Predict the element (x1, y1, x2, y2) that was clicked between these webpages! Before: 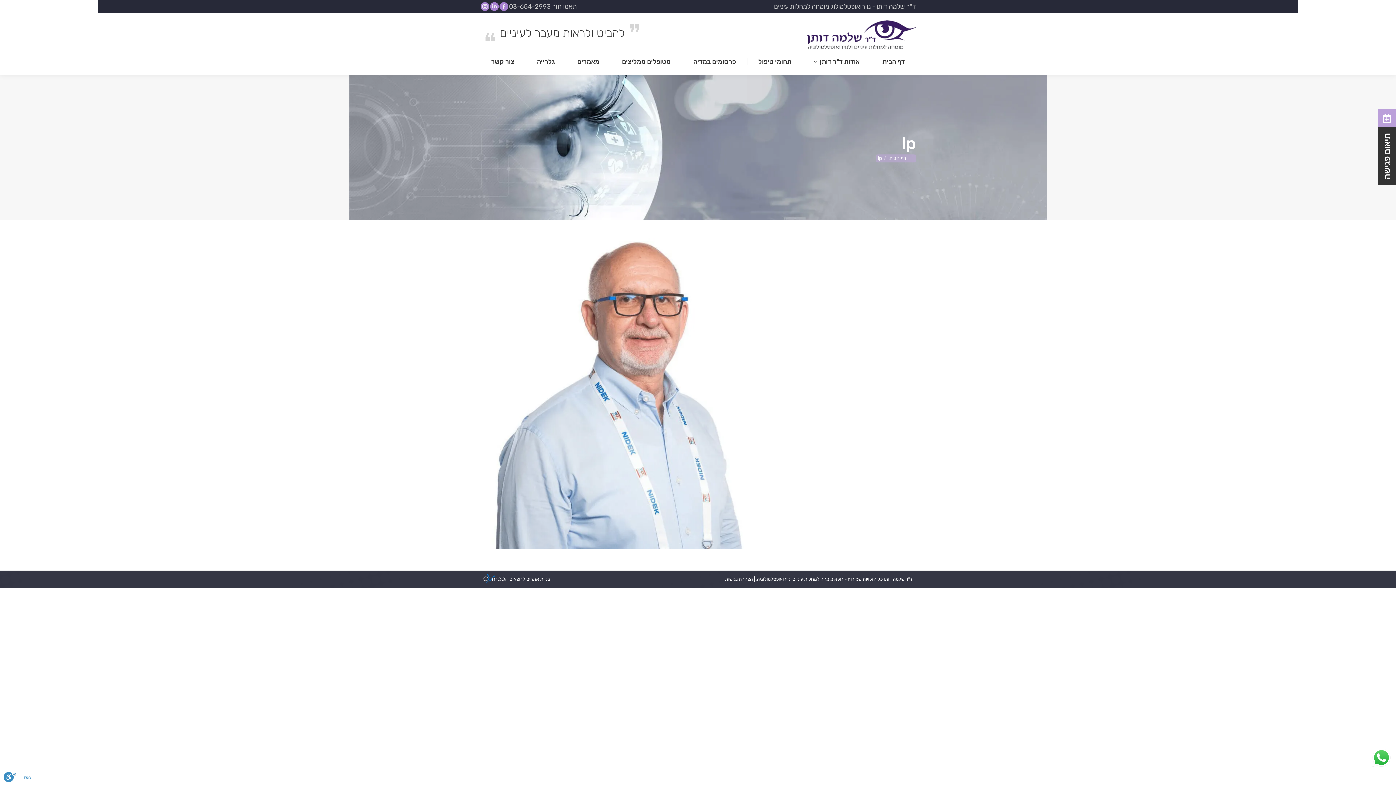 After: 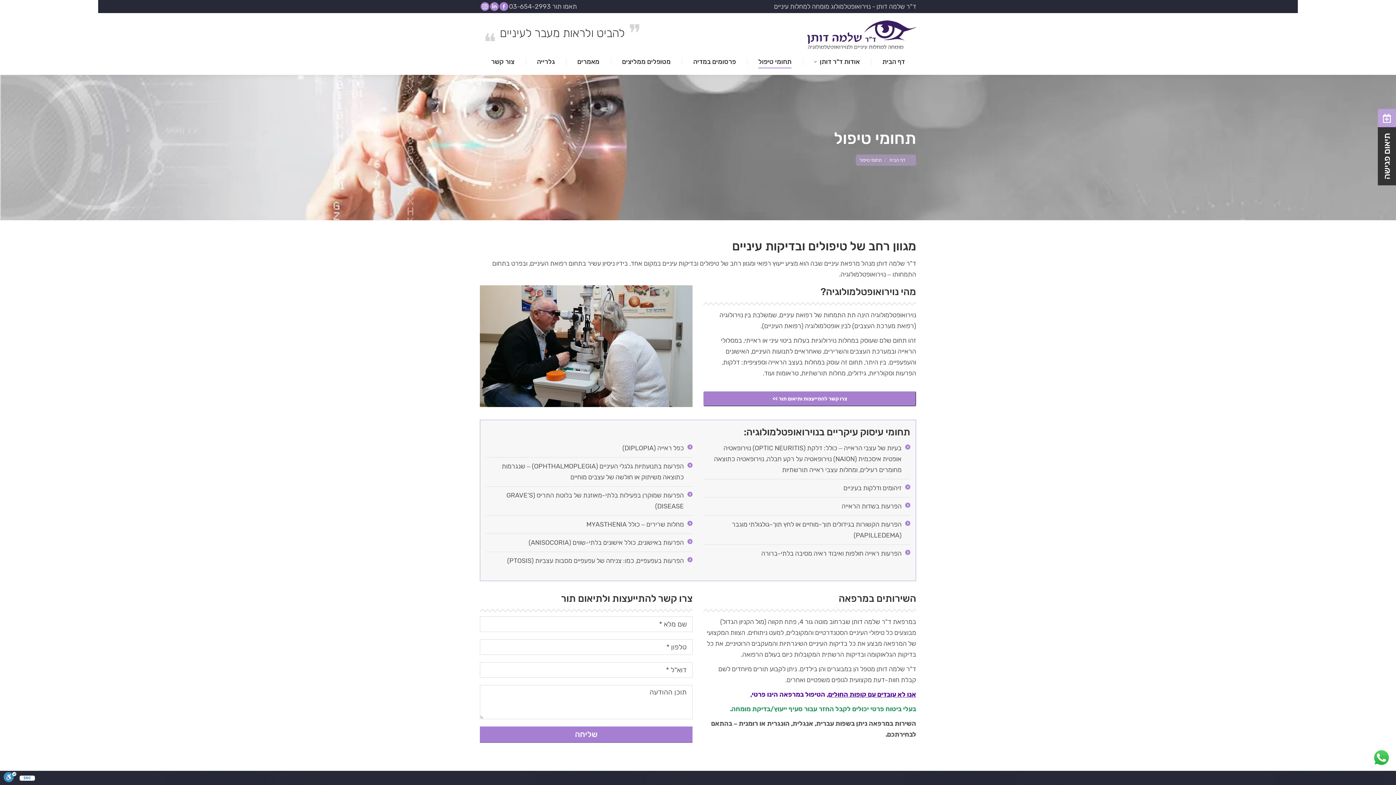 Action: bbox: (758, 56, 791, 67) label: תחומי טיפול